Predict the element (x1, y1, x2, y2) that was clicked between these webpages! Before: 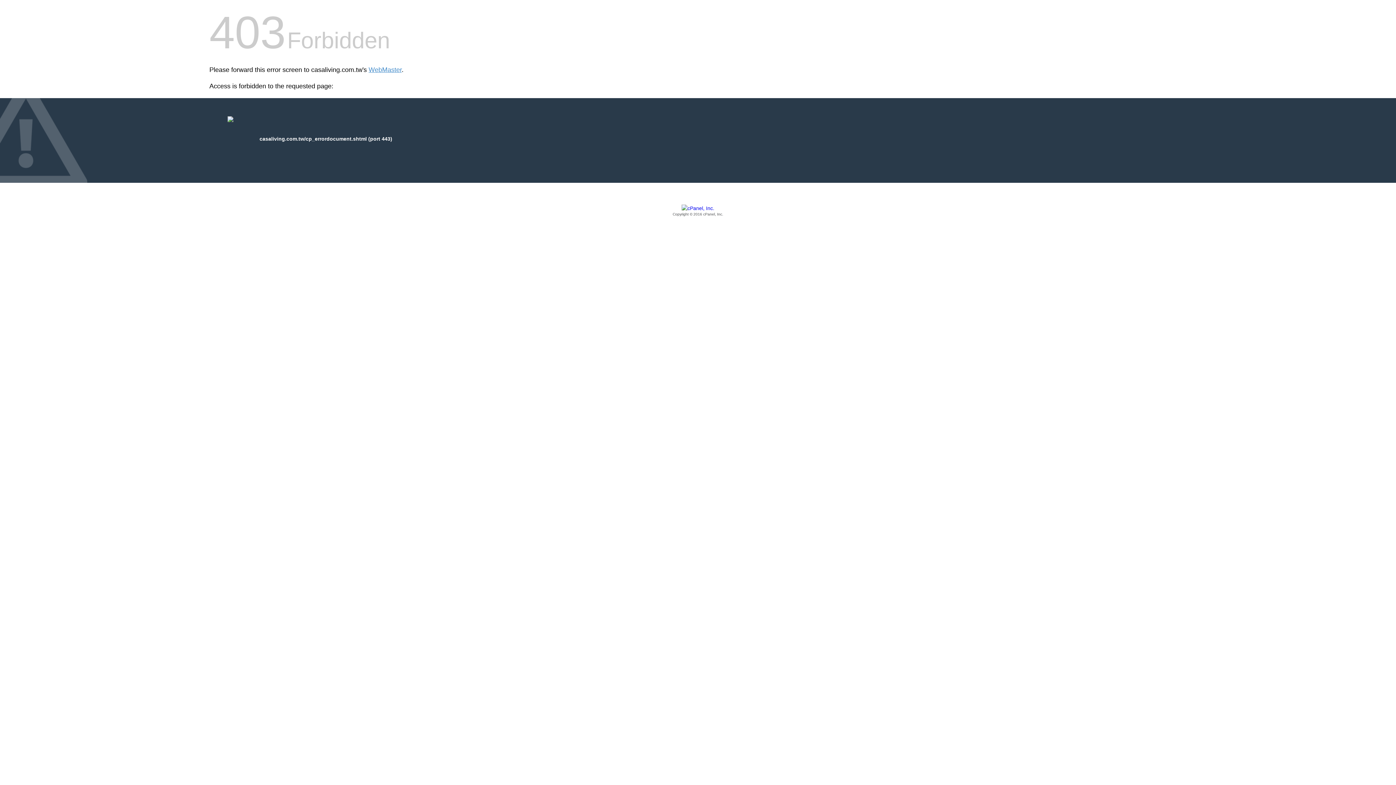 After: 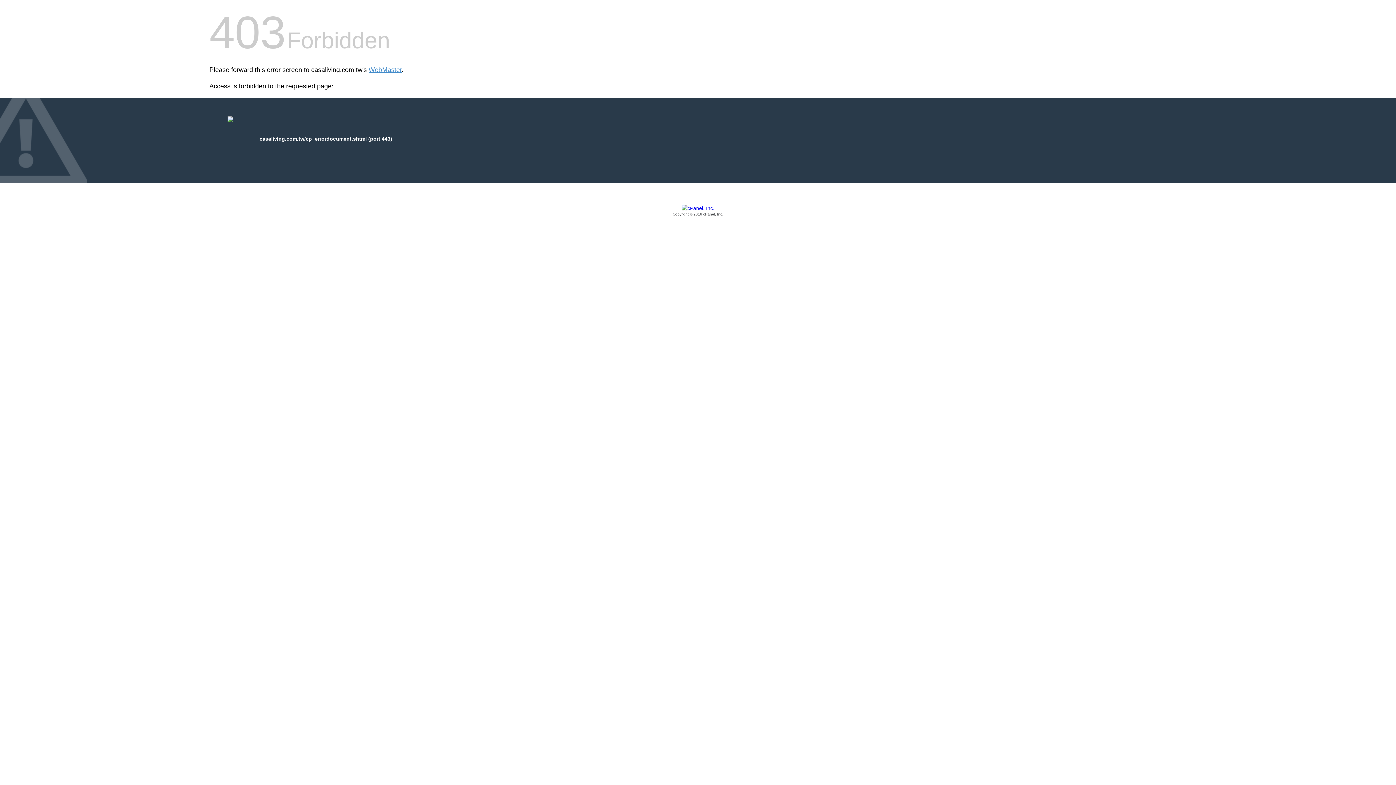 Action: label: Copyright © 2016 cPanel, Inc. bbox: (209, 205, 1186, 217)